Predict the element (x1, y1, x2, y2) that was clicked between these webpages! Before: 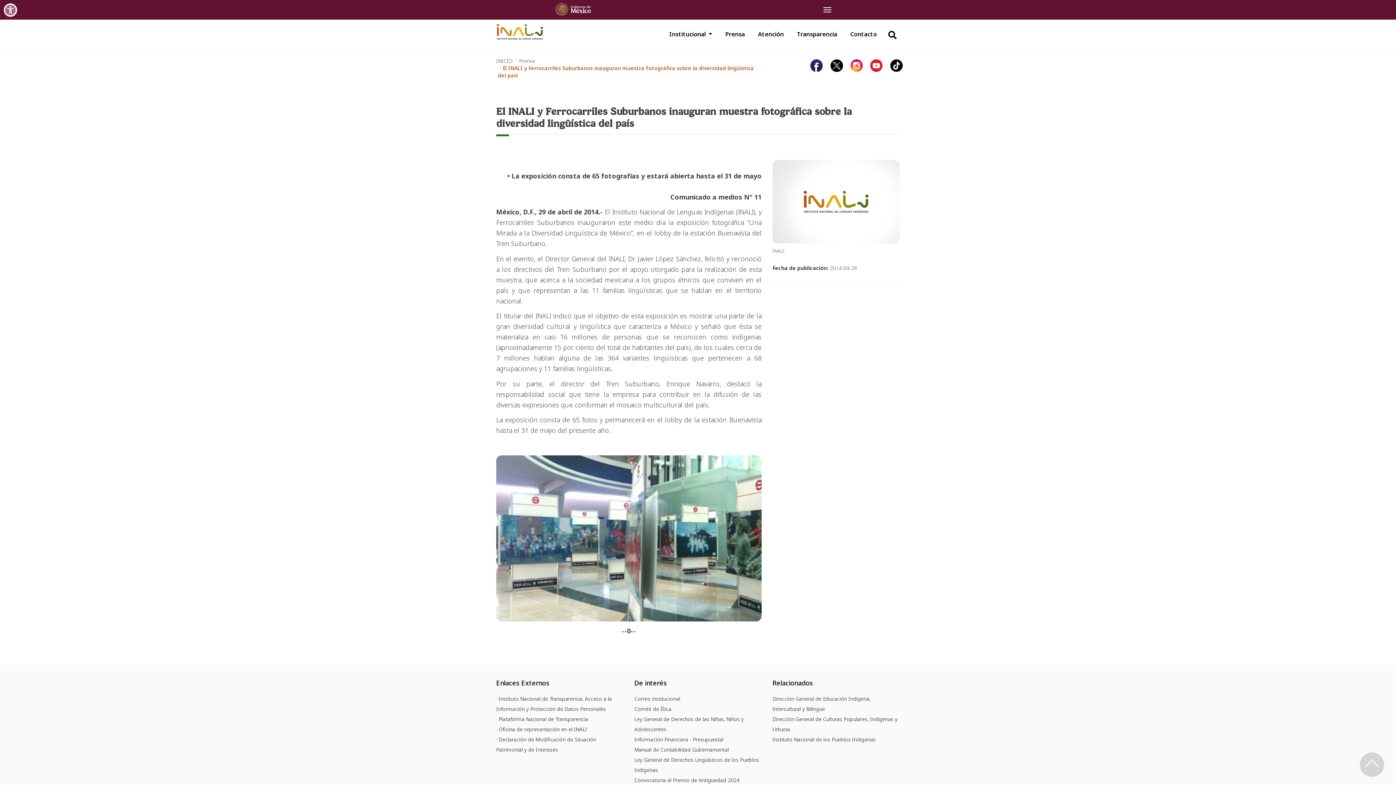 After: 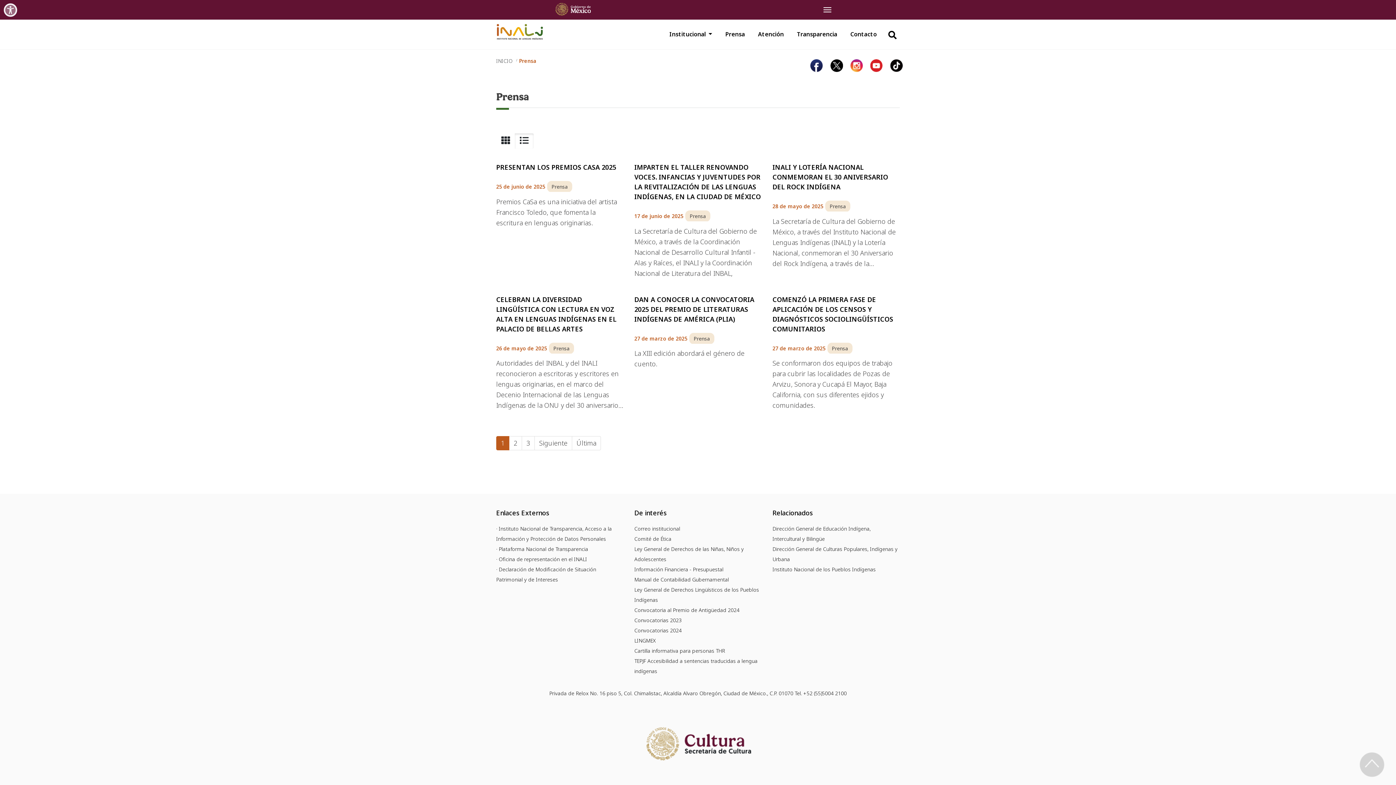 Action: label: Prensa bbox: (718, 26, 751, 42)